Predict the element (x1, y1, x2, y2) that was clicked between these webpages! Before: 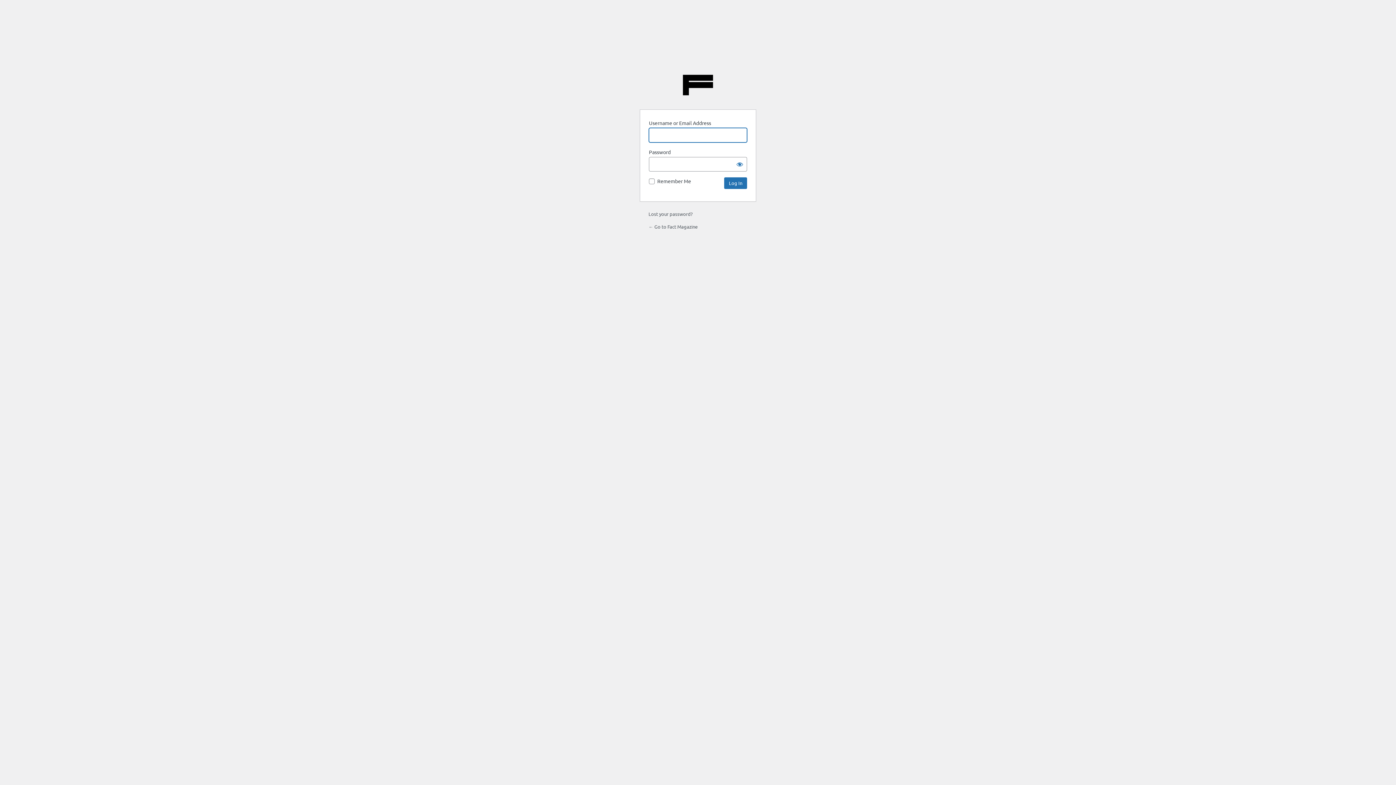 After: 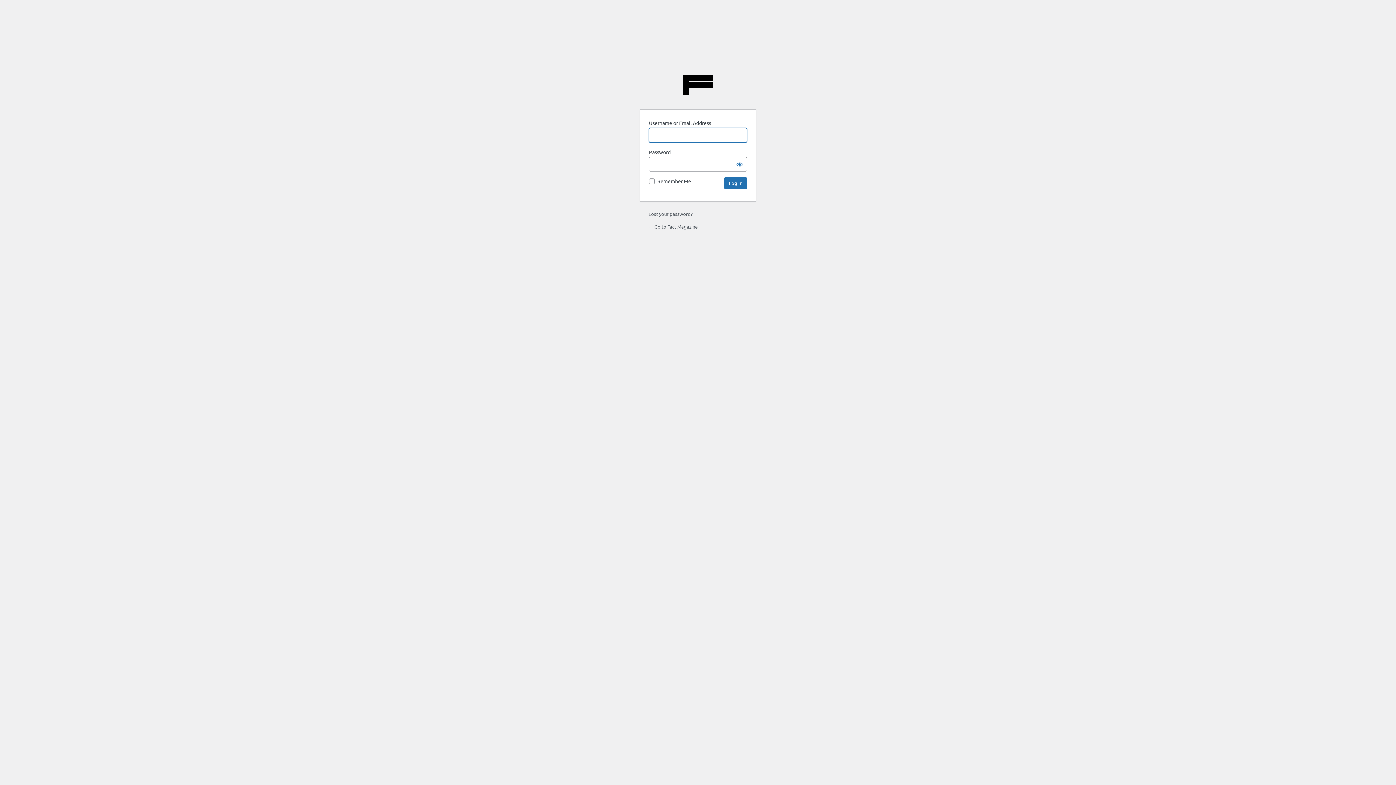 Action: bbox: (682, 69, 713, 100) label: Fact Magazine